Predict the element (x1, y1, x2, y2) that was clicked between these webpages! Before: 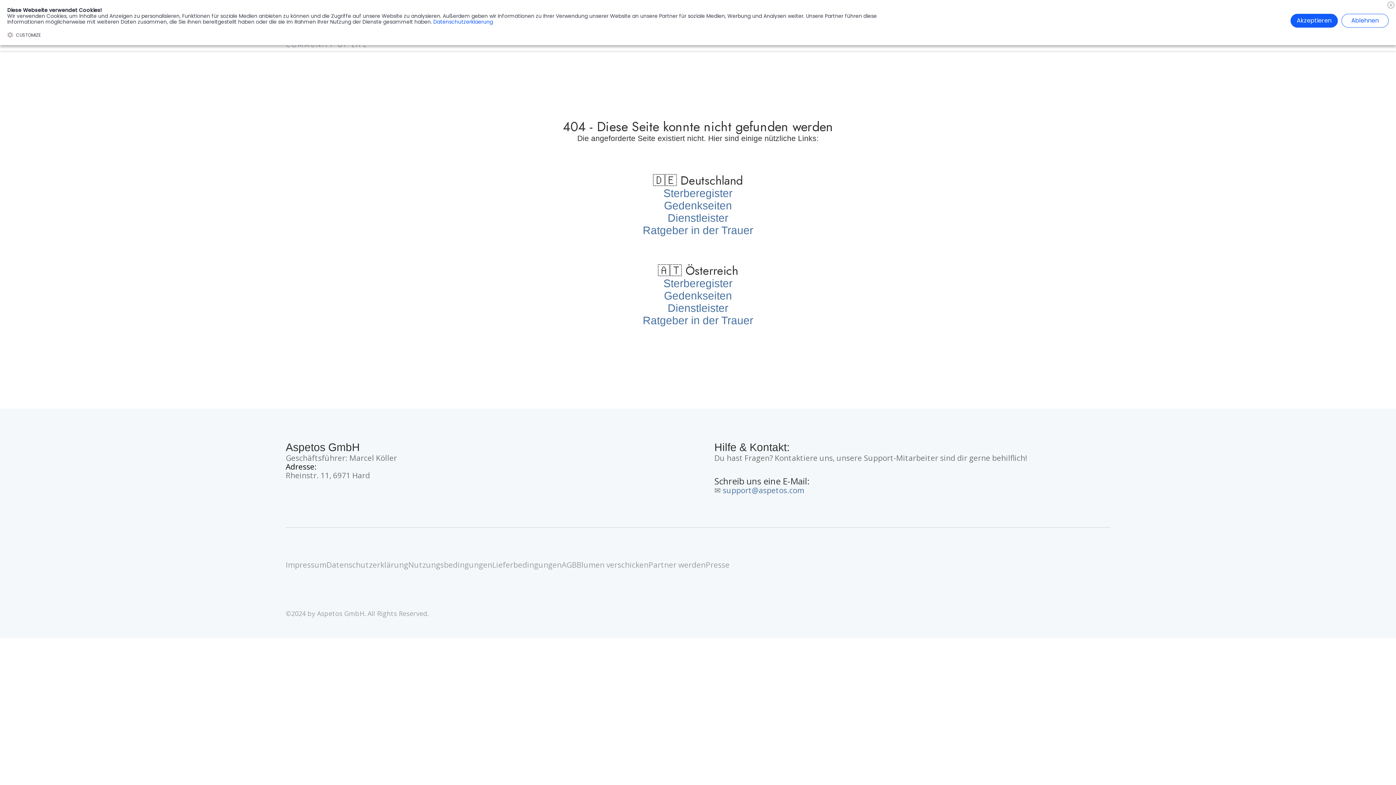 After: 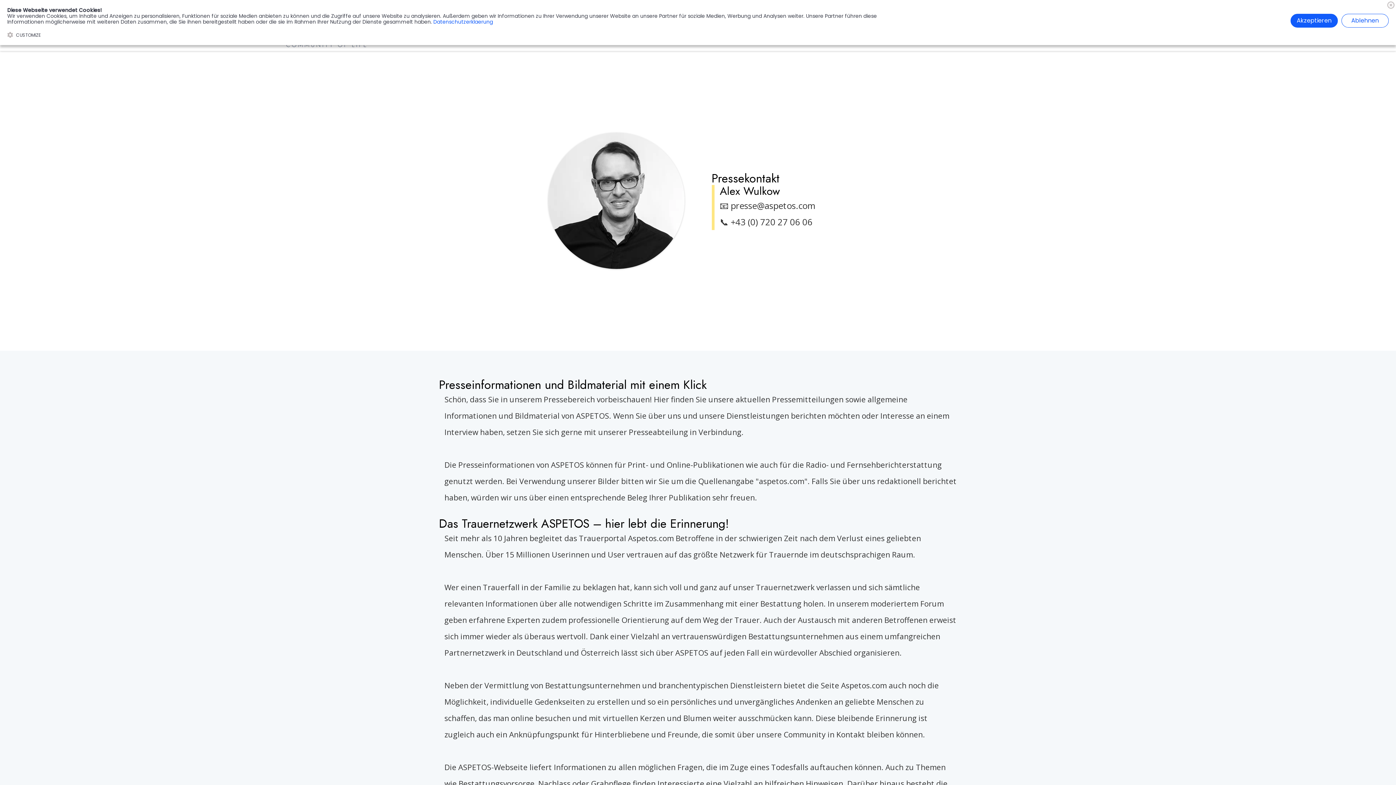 Action: bbox: (705, 560, 729, 569) label: Presse